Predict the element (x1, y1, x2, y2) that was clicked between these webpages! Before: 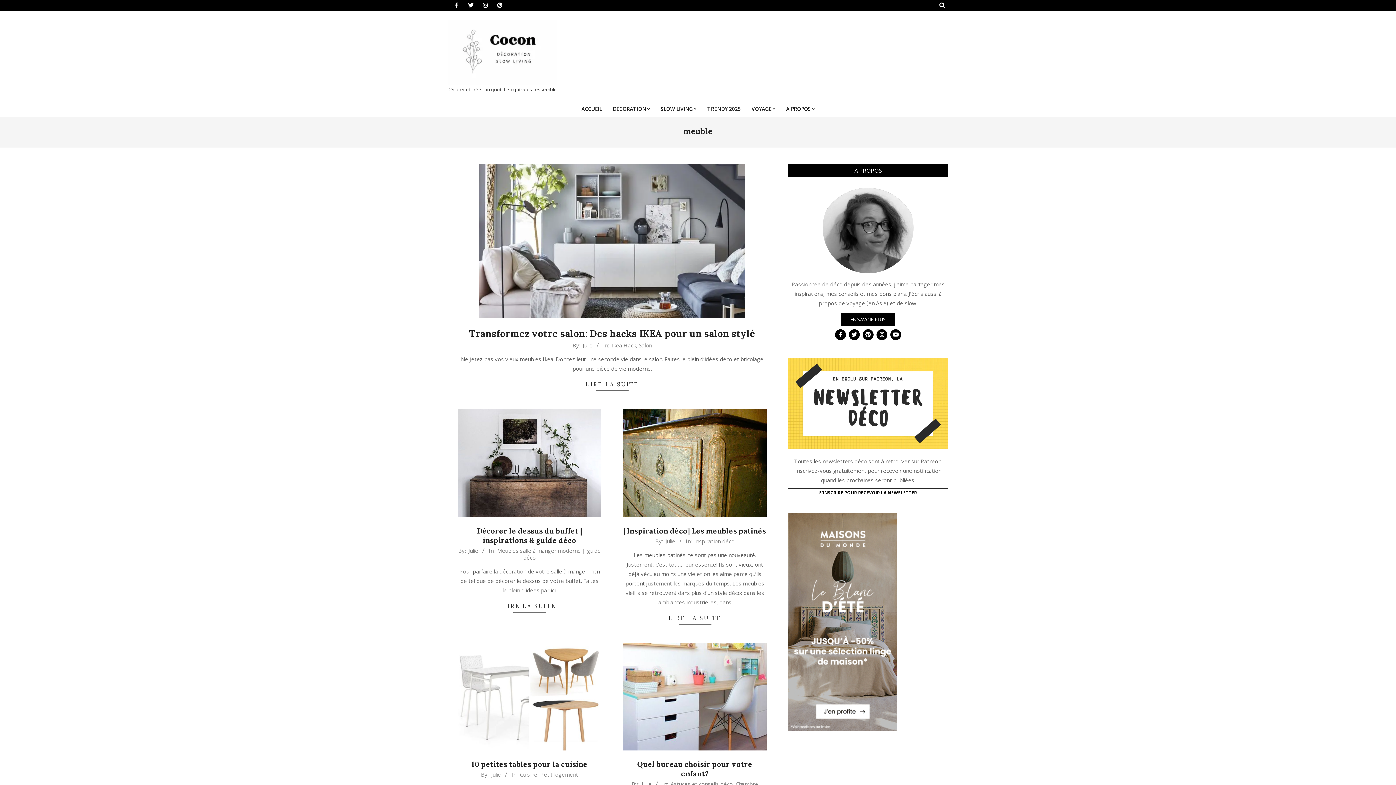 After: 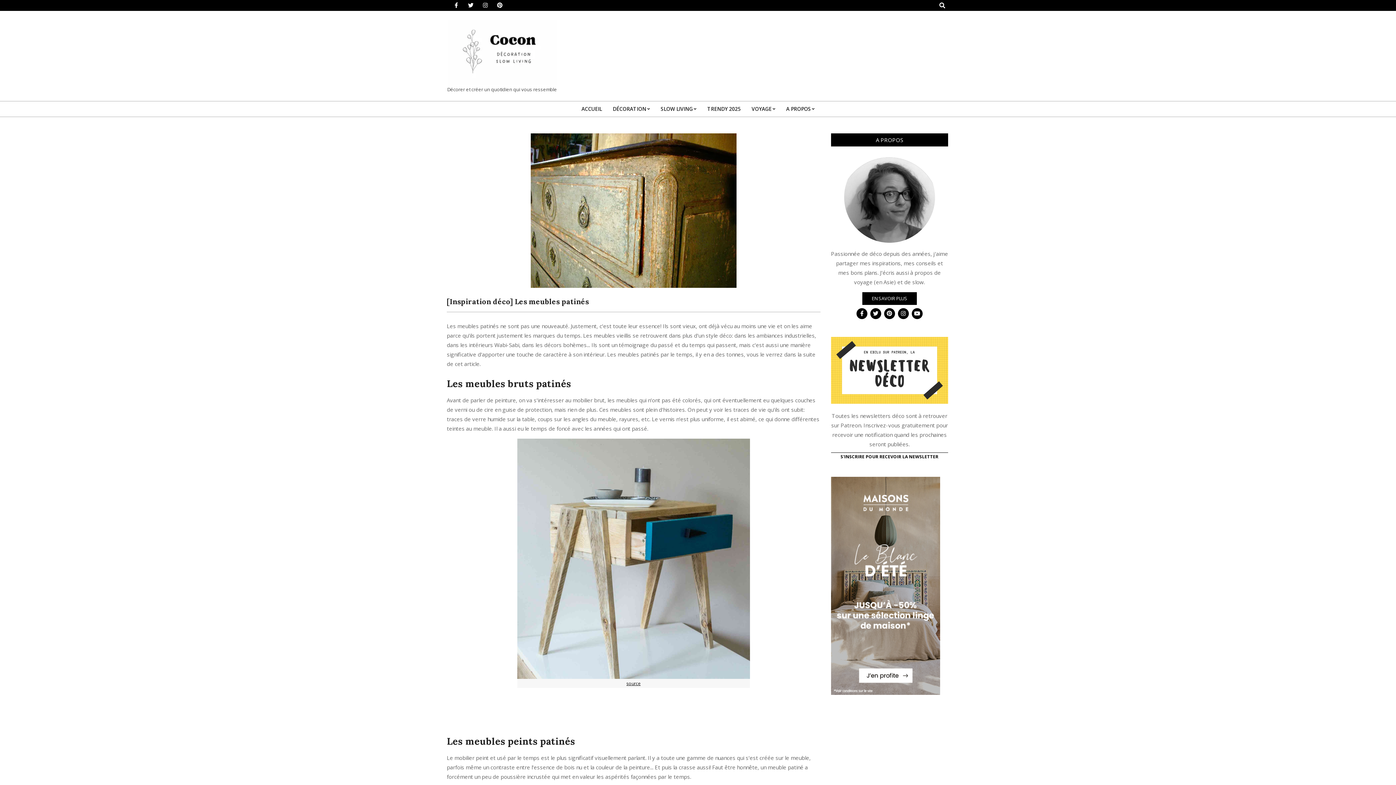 Action: bbox: (624, 526, 766, 535) label: [Inspiration déco] Les meubles patinés